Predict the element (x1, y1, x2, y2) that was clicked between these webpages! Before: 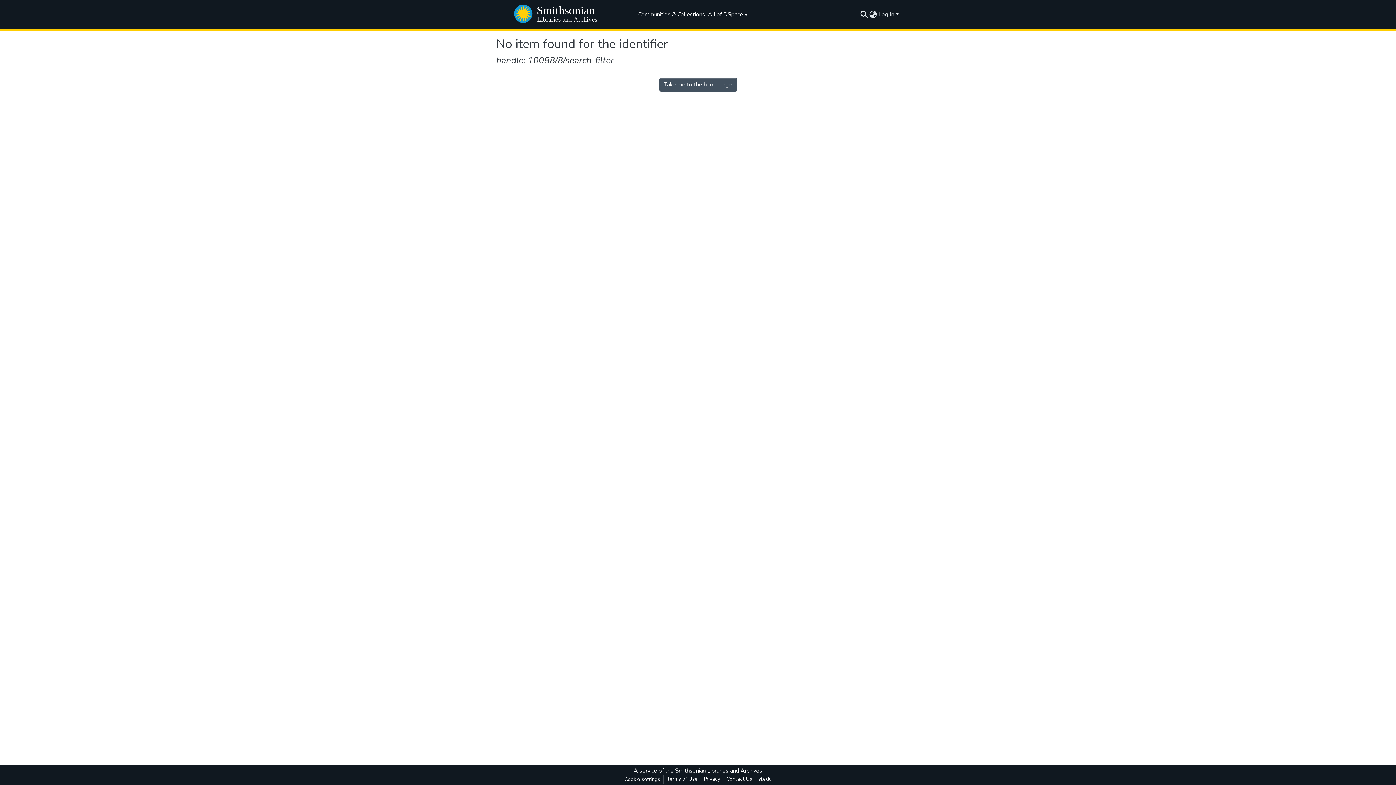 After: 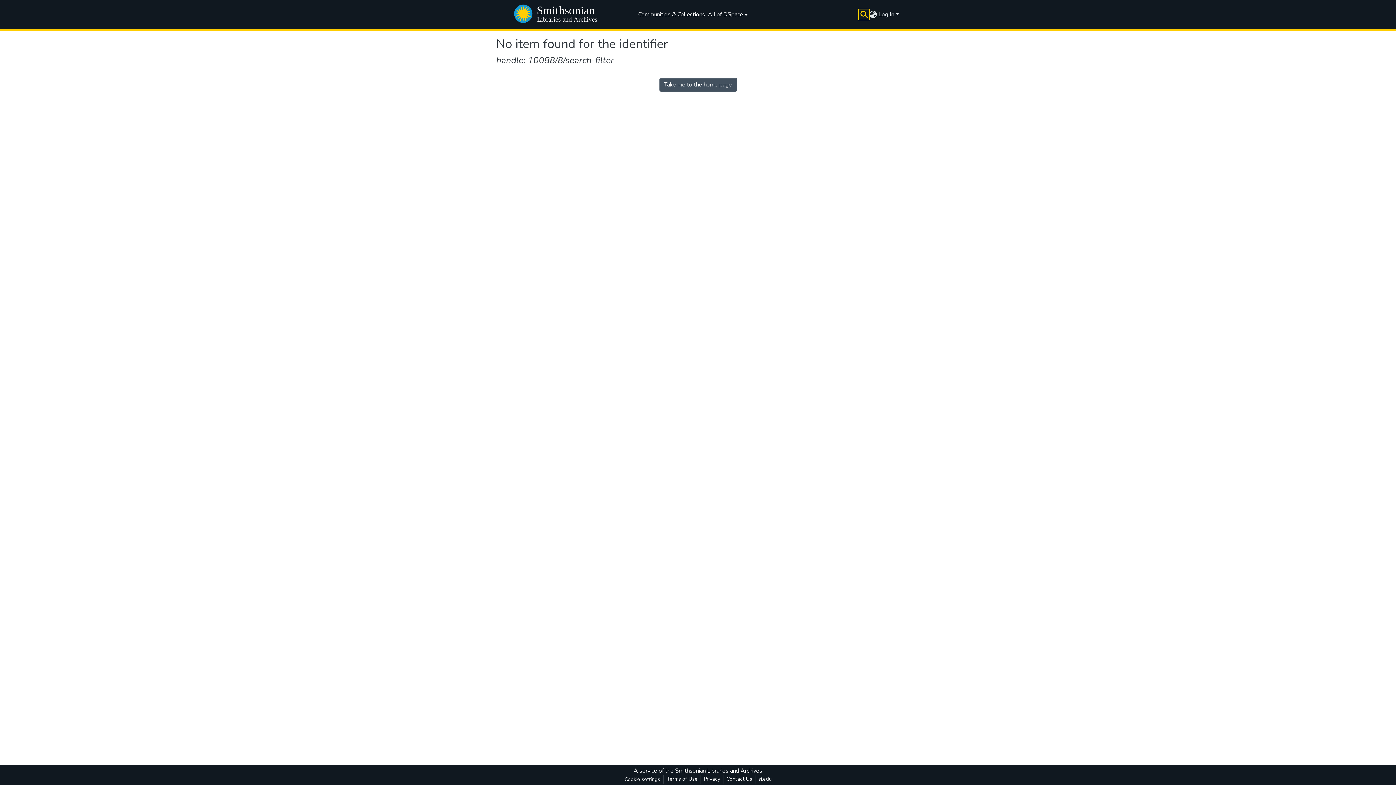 Action: bbox: (859, 10, 868, 18) label: Submit search